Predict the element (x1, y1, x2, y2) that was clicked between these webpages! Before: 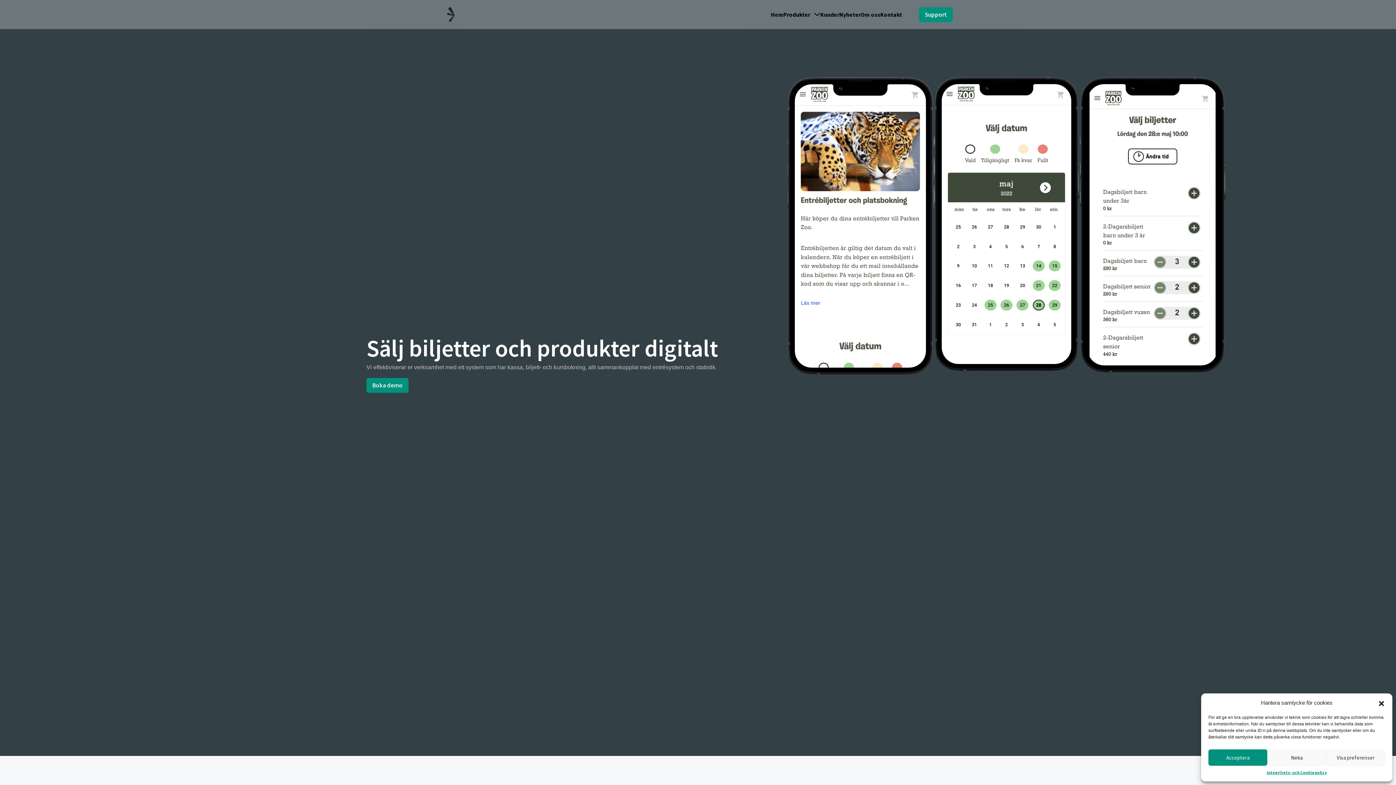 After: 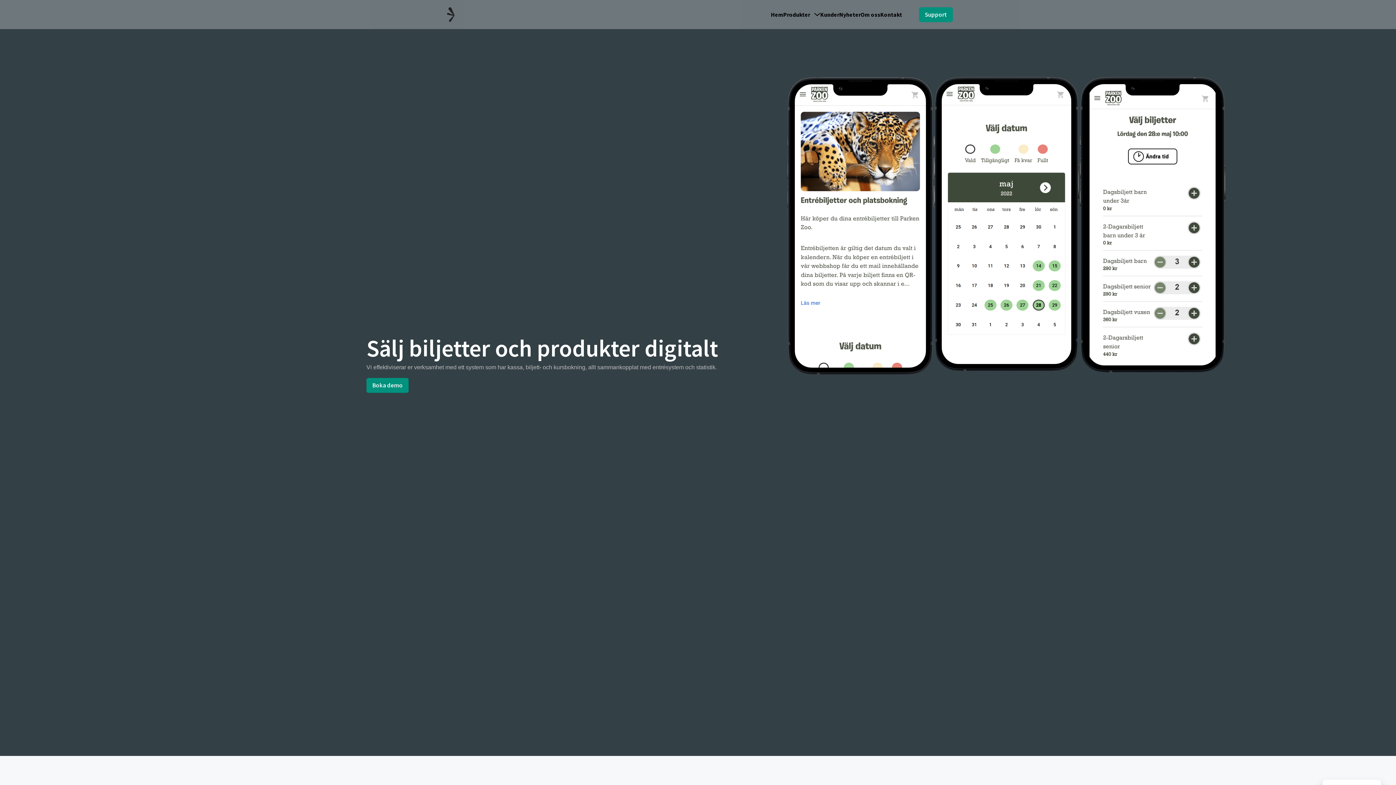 Action: label: Acceptera bbox: (1208, 749, 1267, 766)